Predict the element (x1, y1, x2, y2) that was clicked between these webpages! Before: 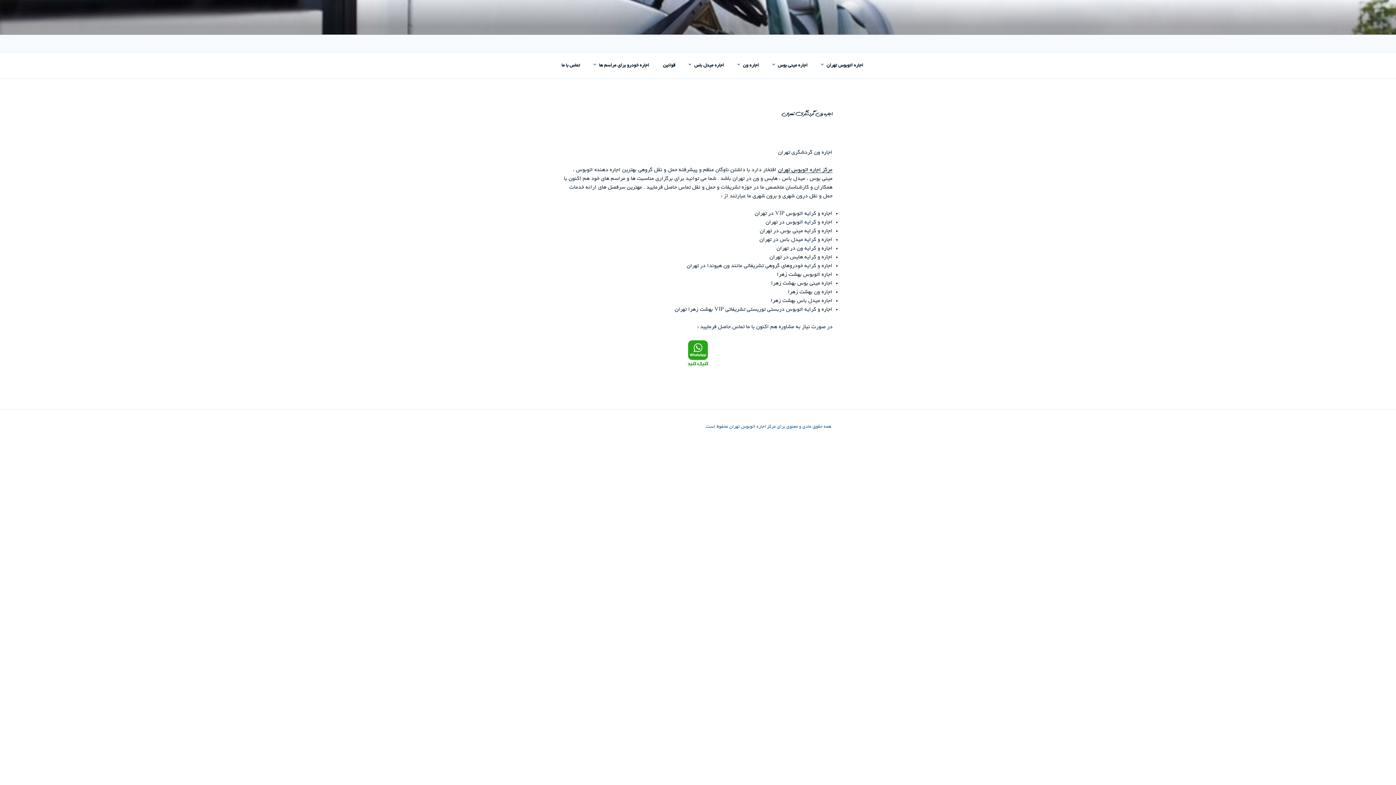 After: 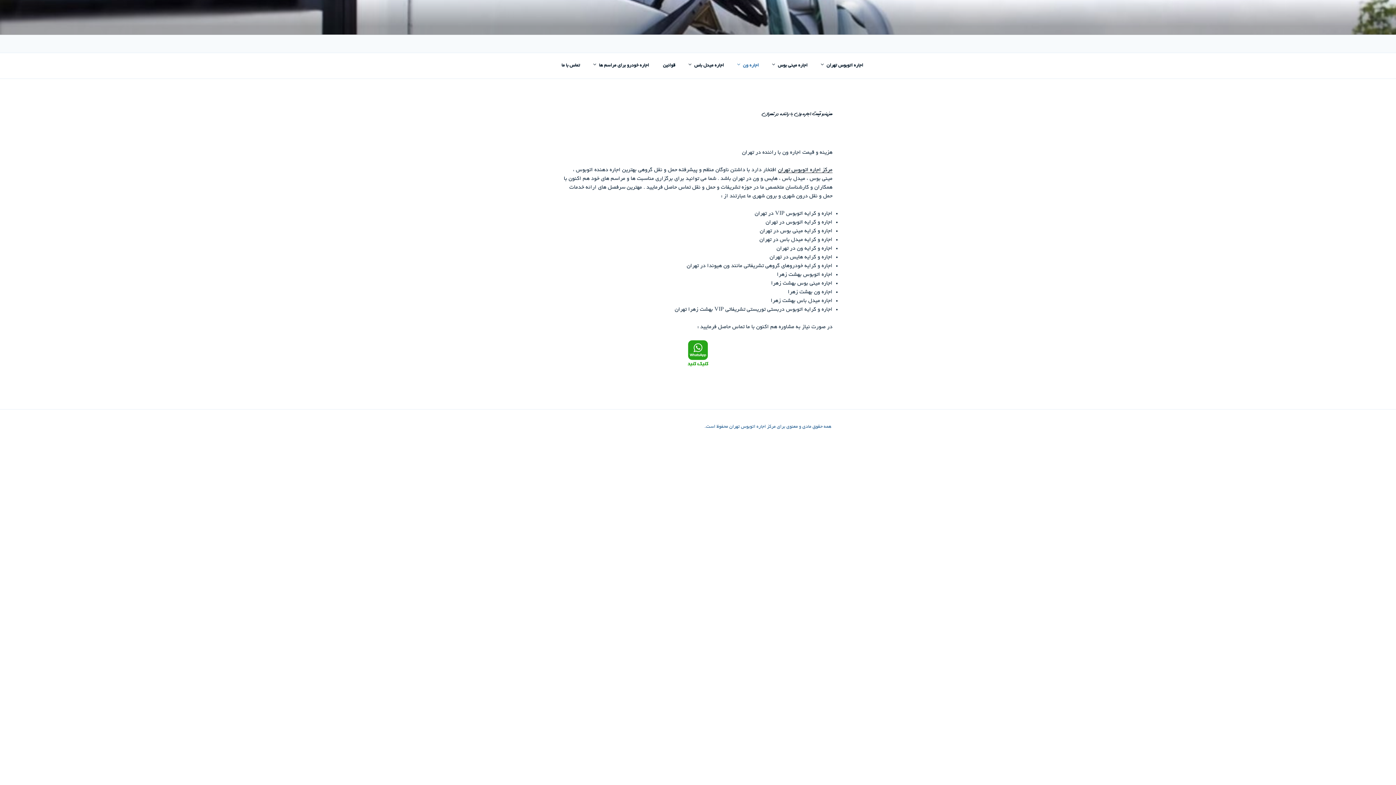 Action: label: اجاره ون bbox: (731, 56, 765, 74)